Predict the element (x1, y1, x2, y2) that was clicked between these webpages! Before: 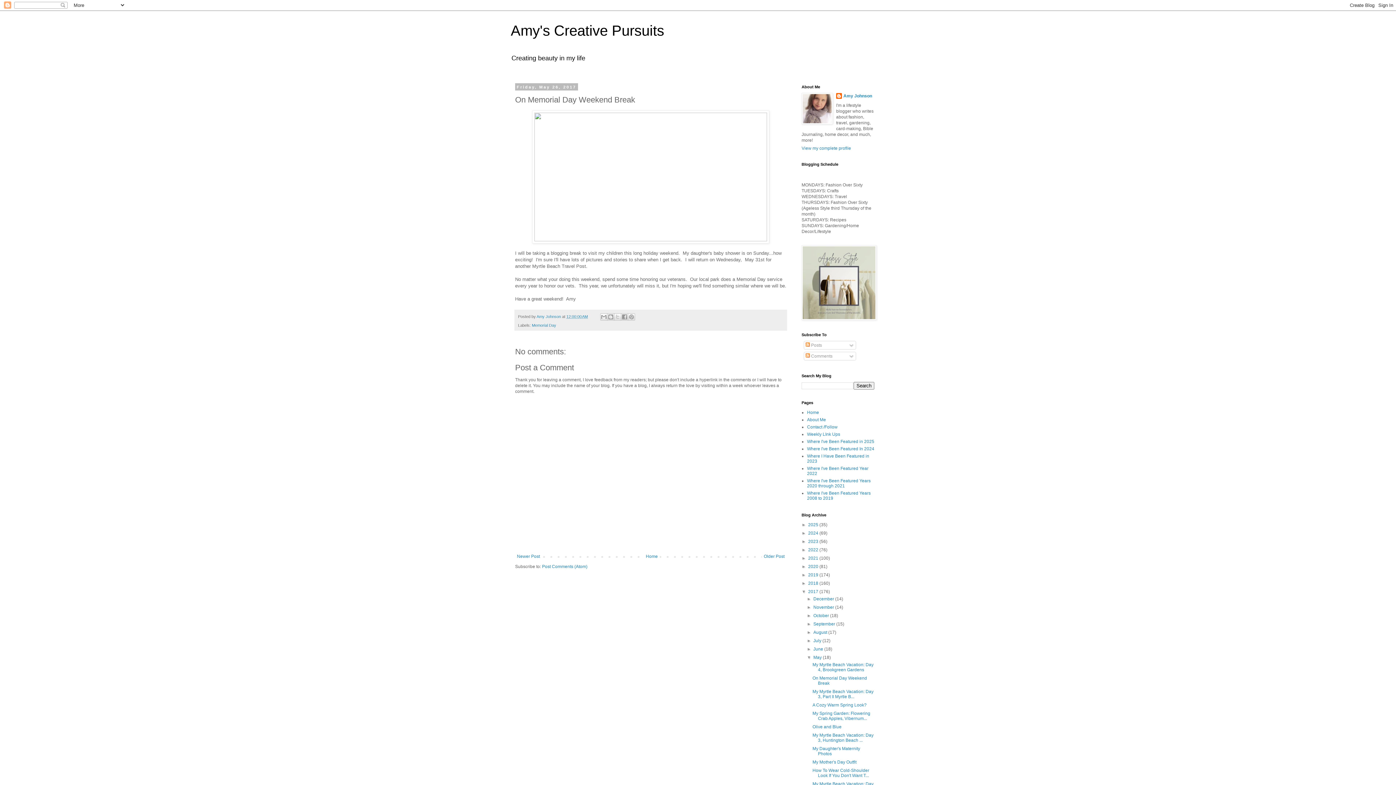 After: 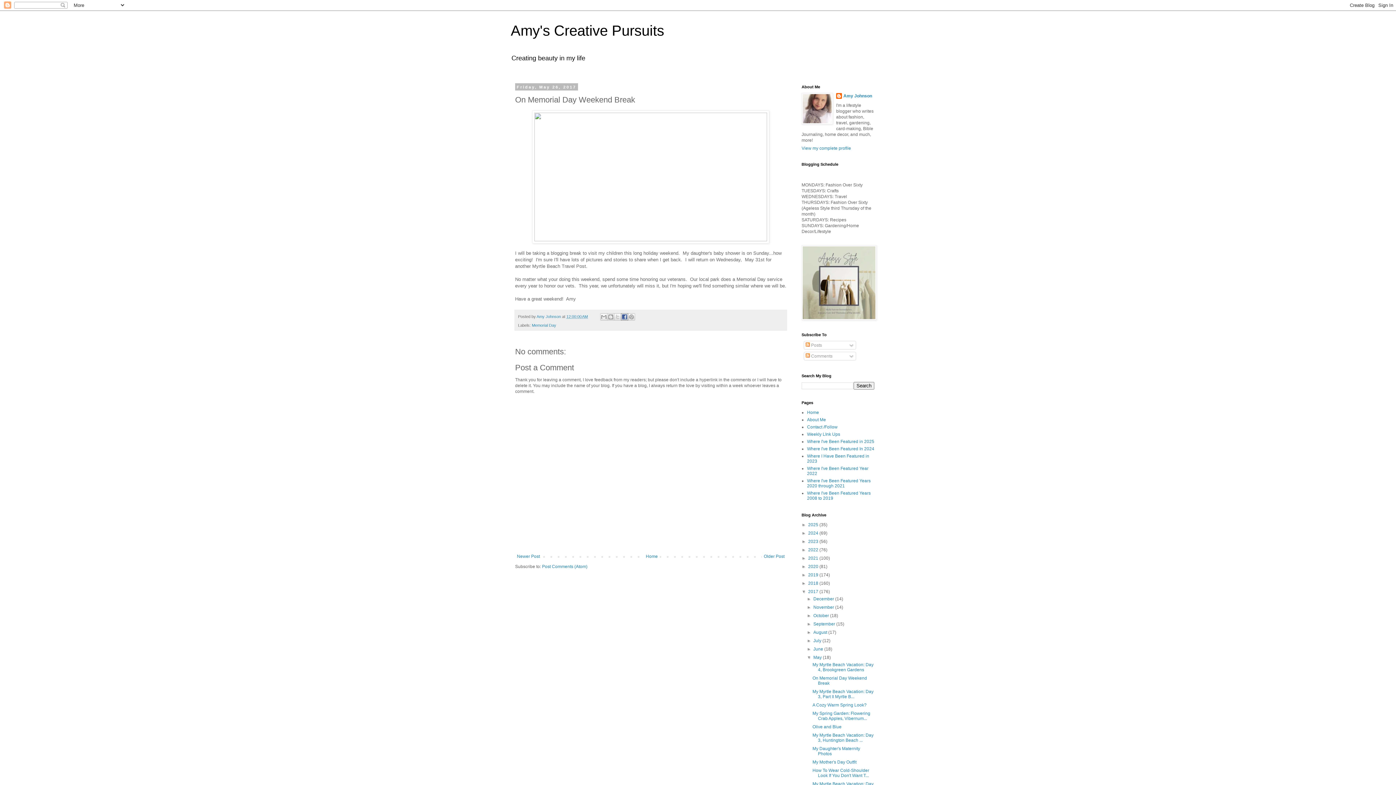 Action: bbox: (621, 313, 628, 320) label: Share to Facebook